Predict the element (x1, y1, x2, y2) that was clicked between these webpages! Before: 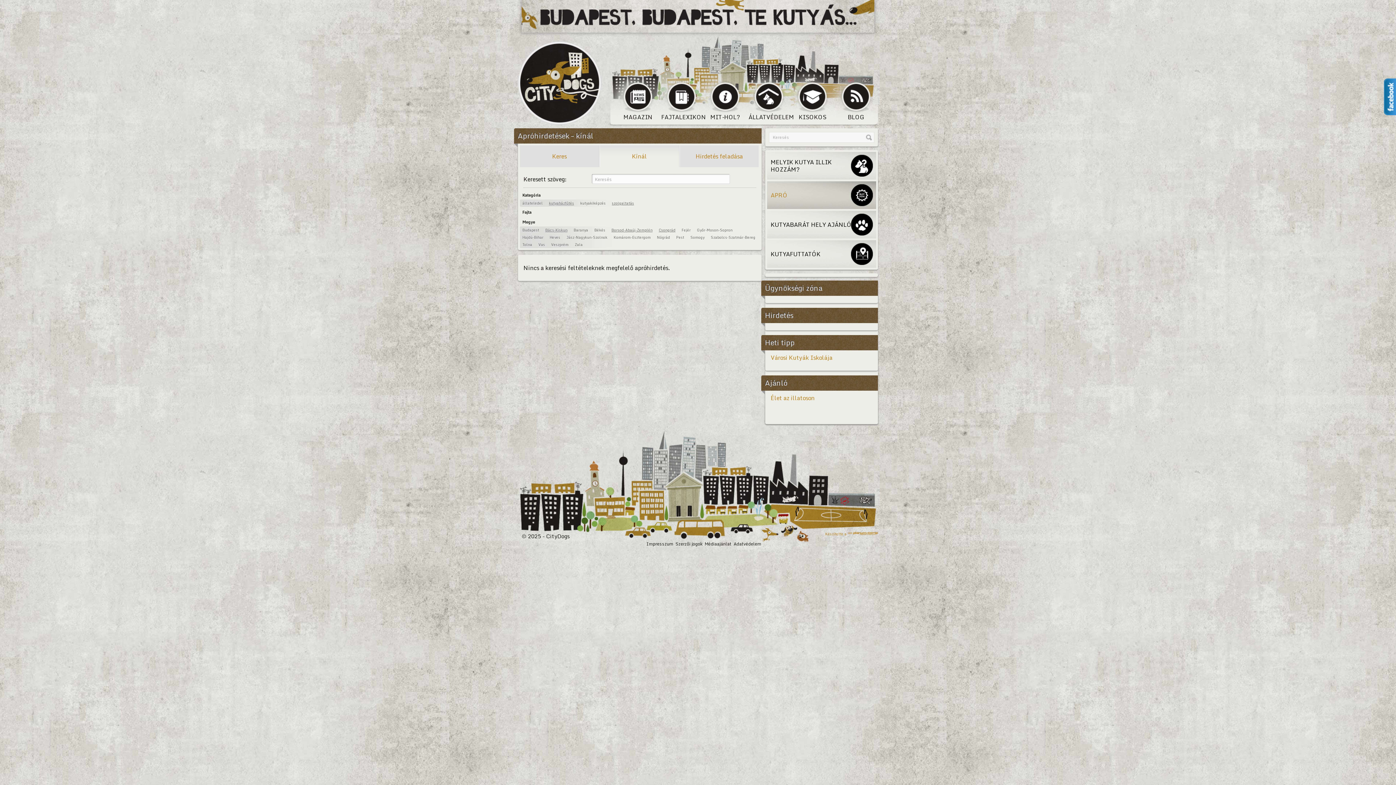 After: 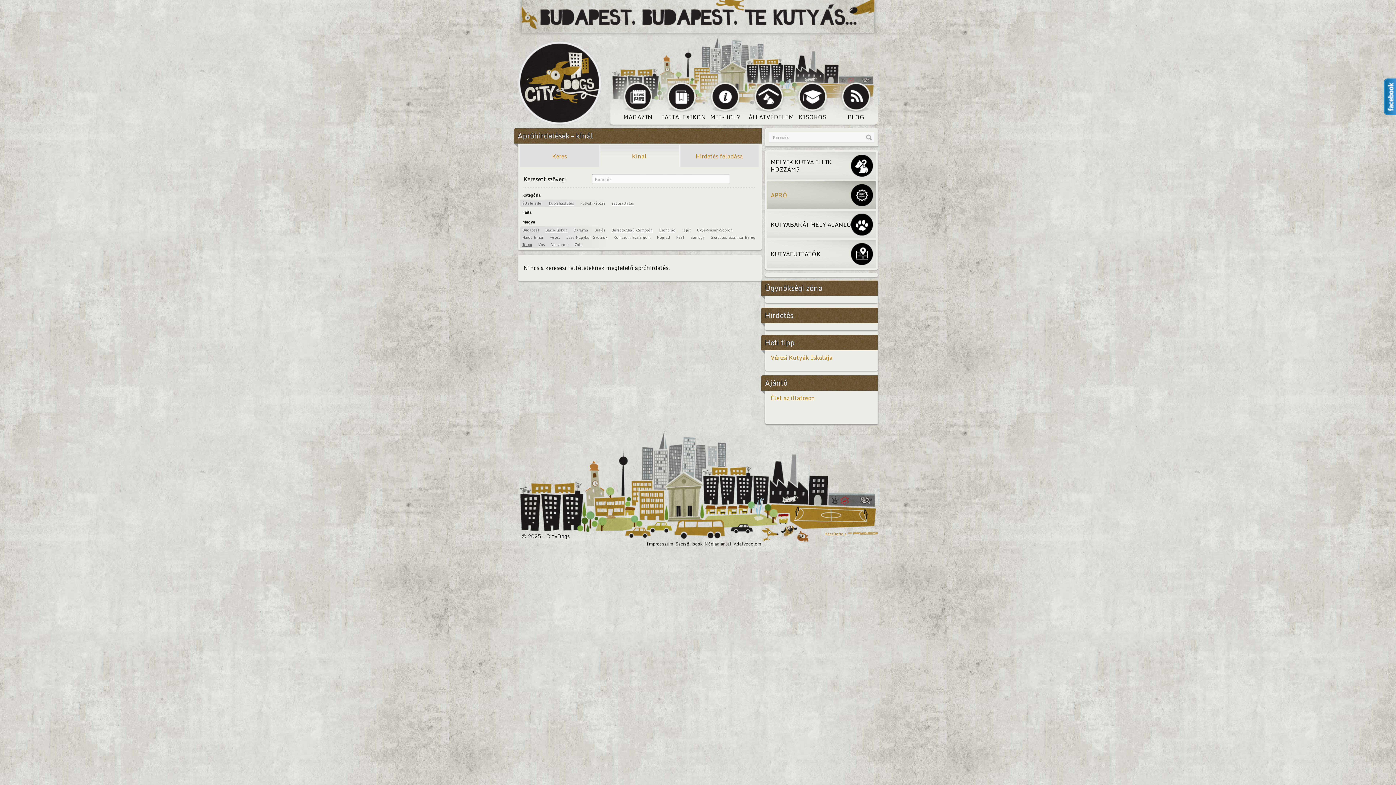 Action: label: Tolna bbox: (520, 241, 534, 247)